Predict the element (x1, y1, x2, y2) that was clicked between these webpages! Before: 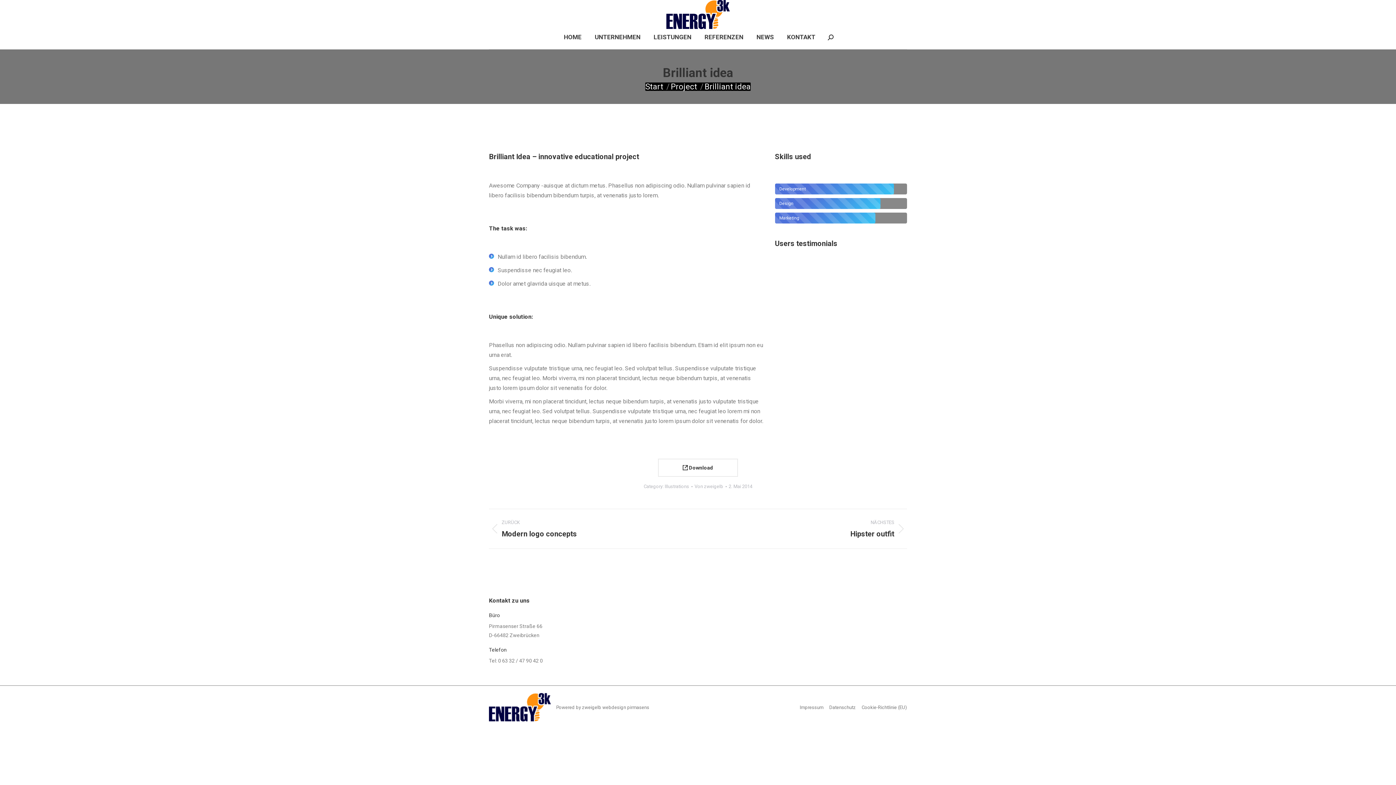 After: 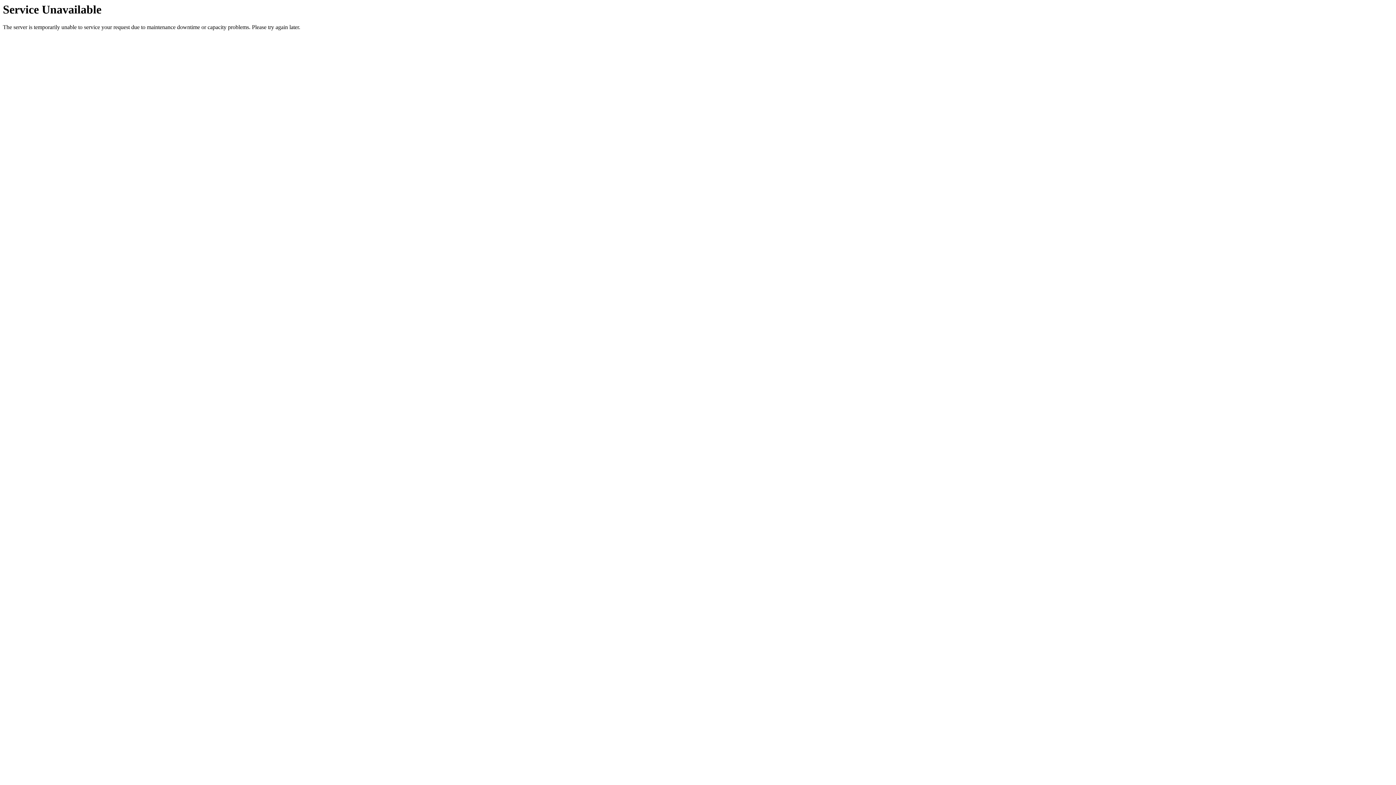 Action: label: ZURÜCK
Previous project:
Modern logo concepts bbox: (489, 518, 687, 539)